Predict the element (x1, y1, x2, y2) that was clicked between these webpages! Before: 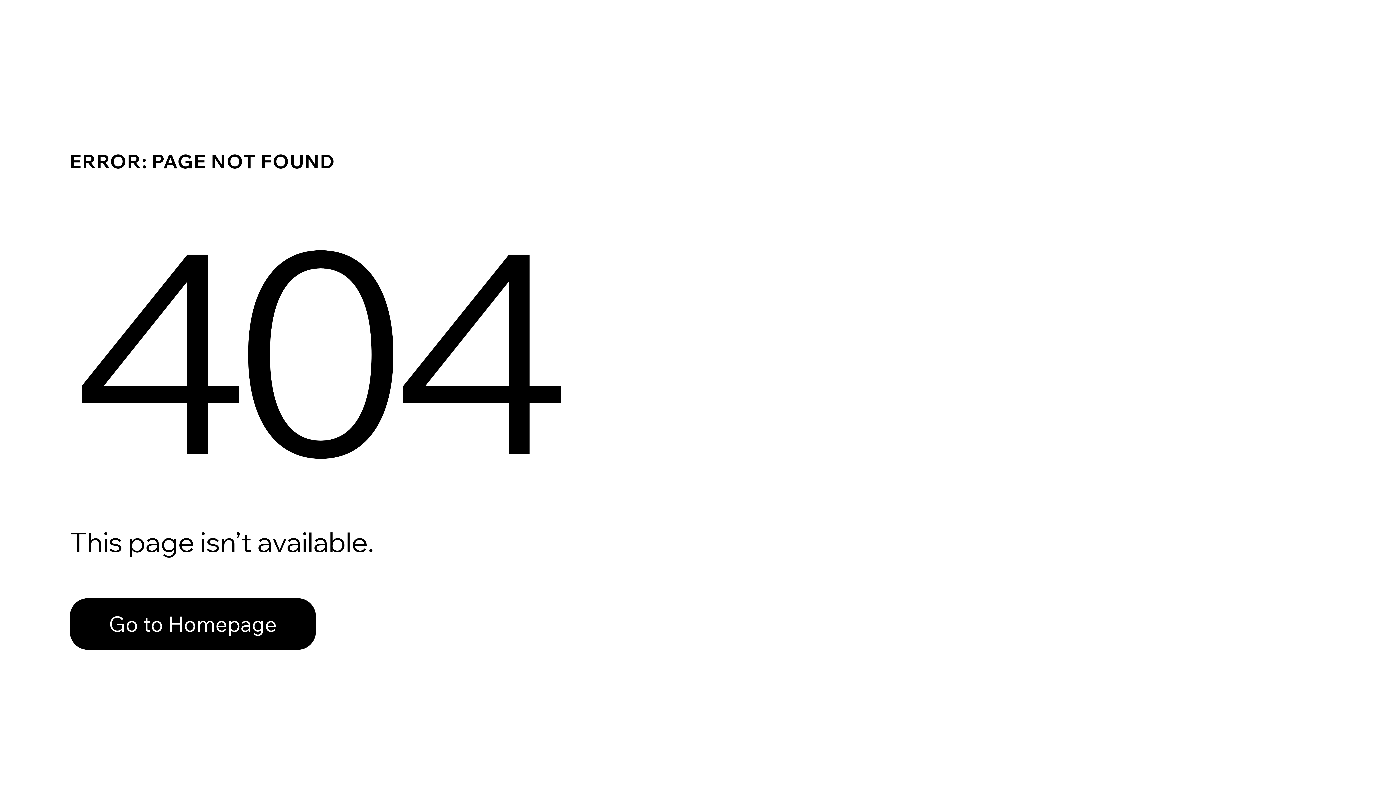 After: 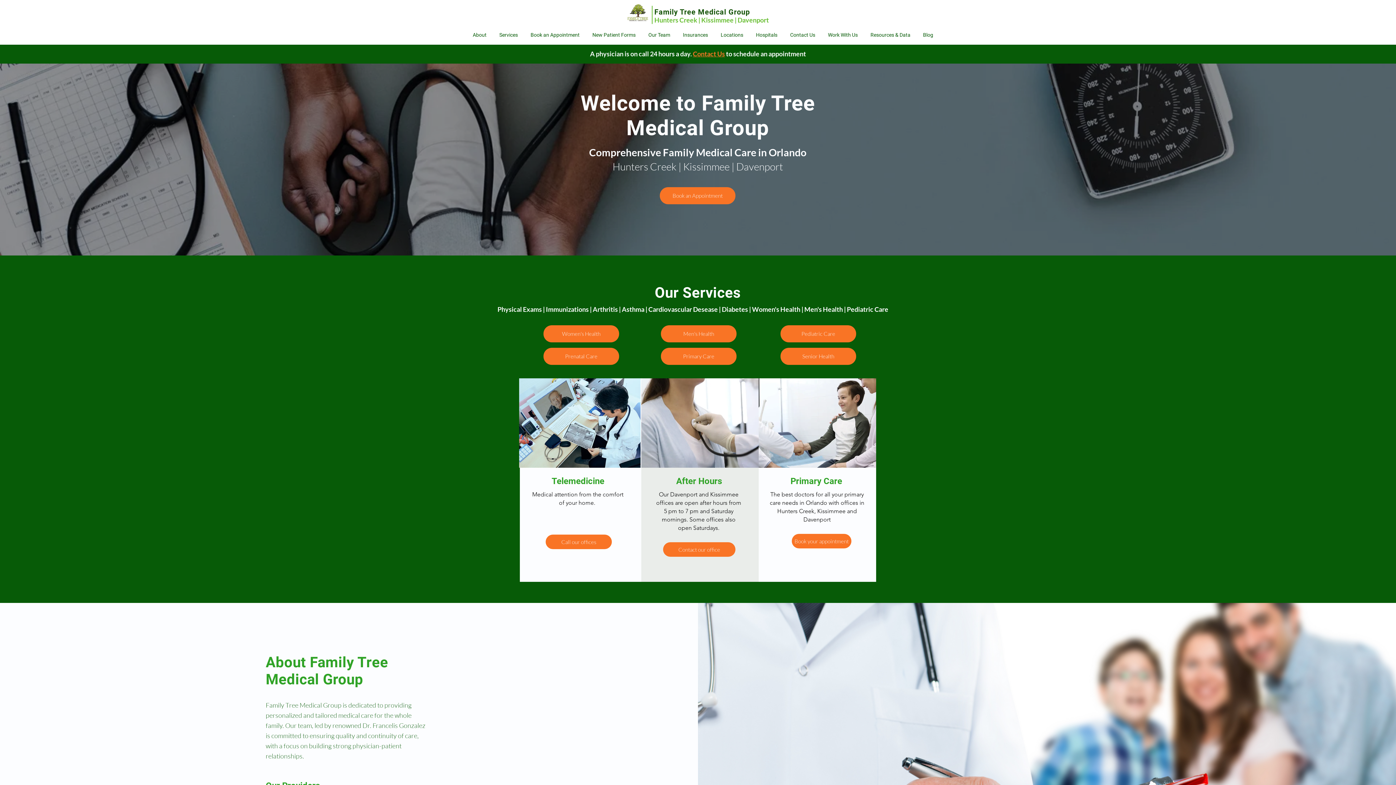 Action: label: Go to Homepage bbox: (69, 598, 316, 650)